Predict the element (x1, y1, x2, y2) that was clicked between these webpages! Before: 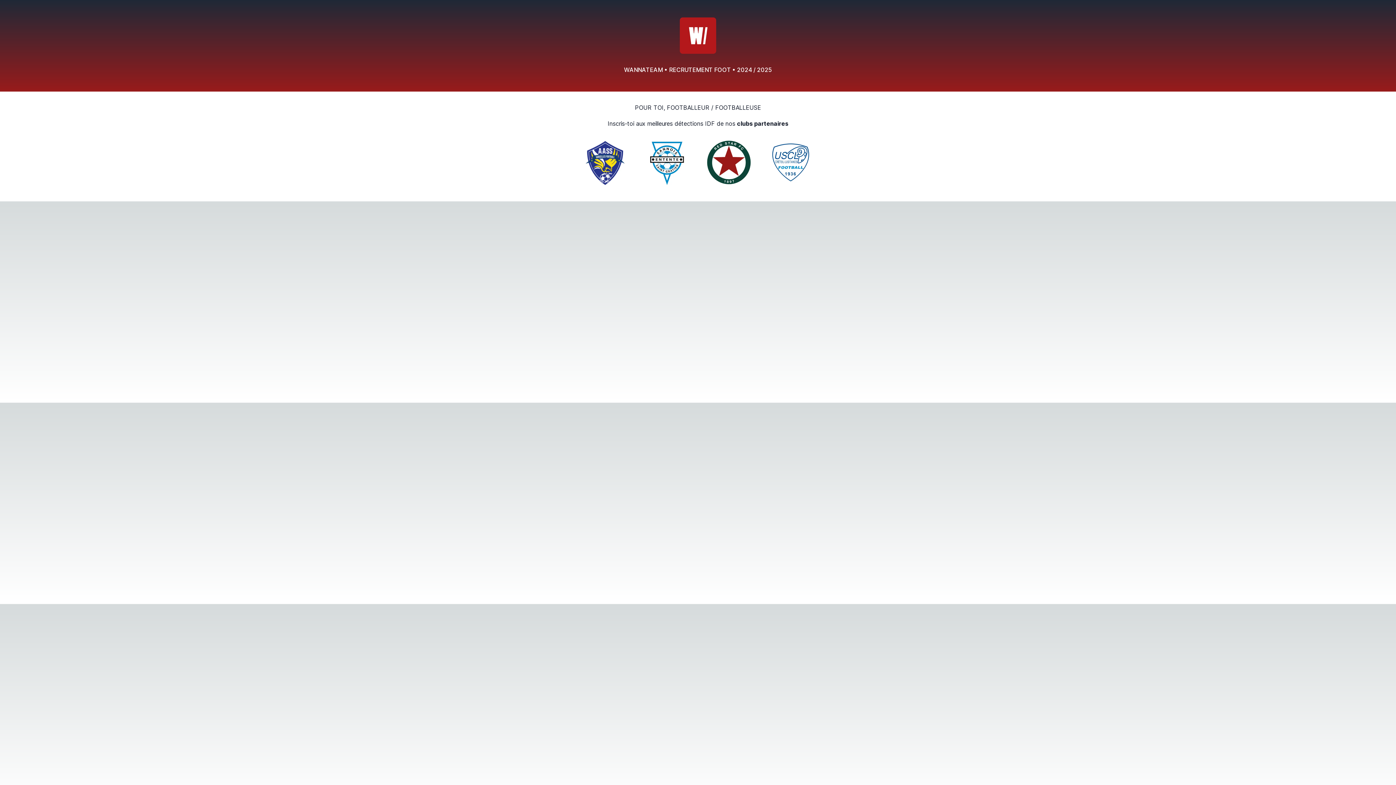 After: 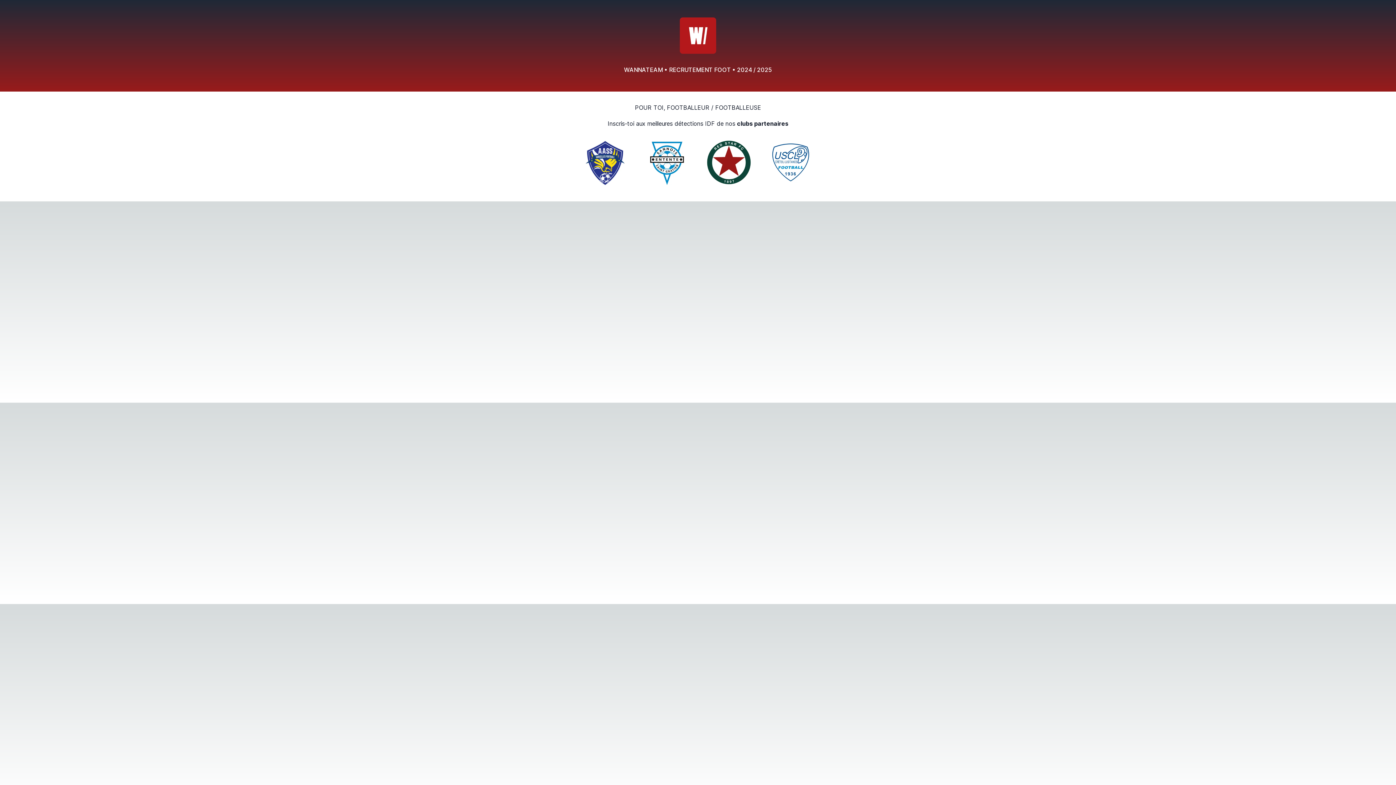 Action: bbox: (578, 135, 632, 189)